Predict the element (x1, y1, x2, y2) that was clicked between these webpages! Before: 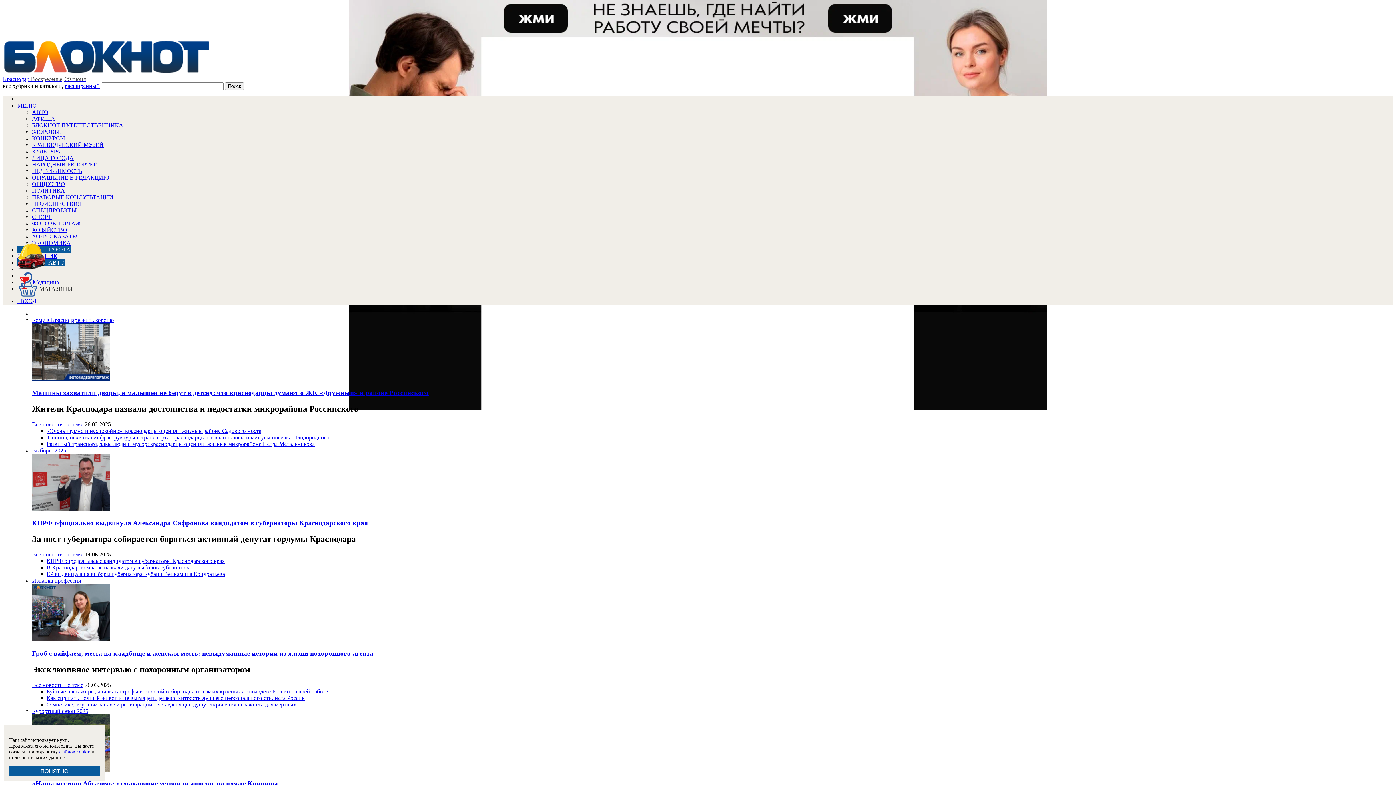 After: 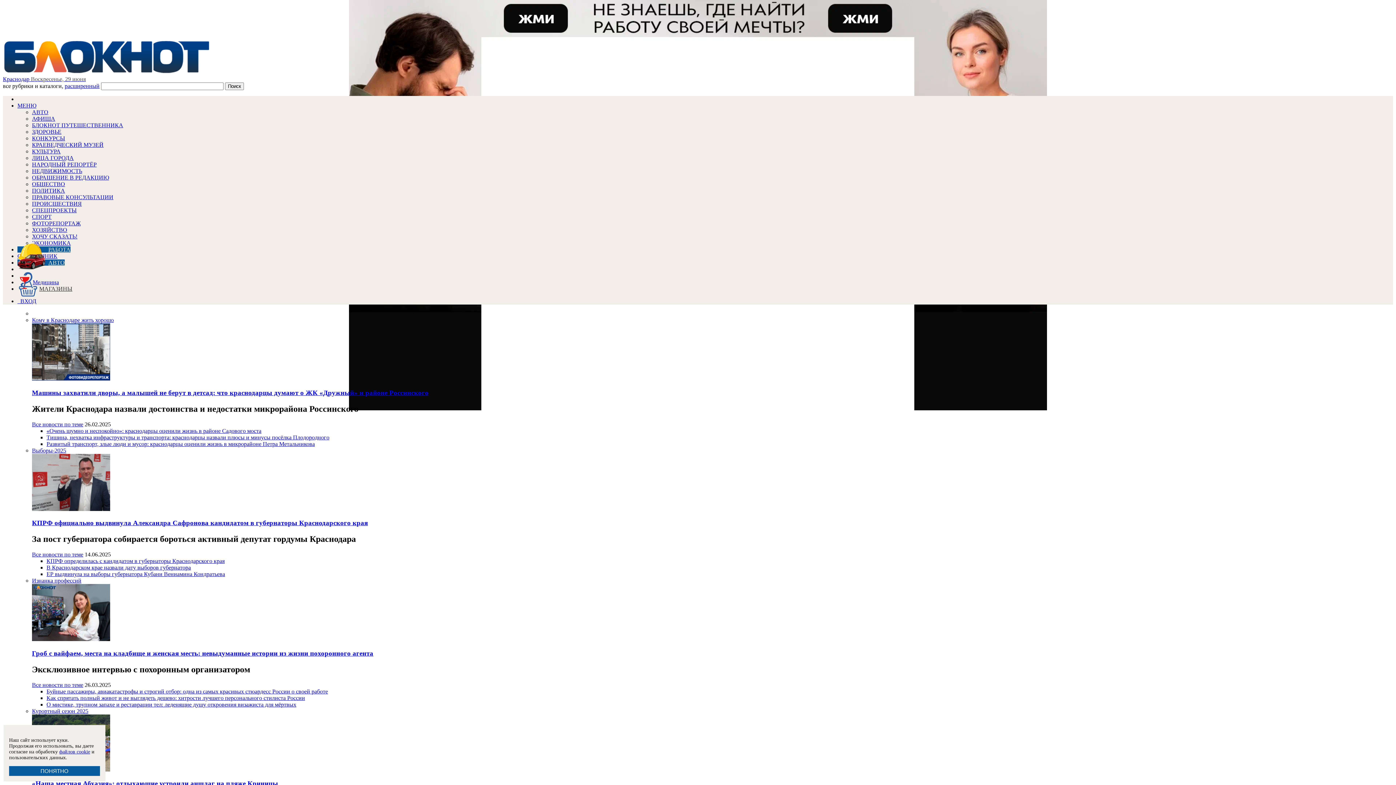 Action: bbox: (46, 695, 305, 701) label: Как спрятать полный живот и не выглядеть дешево: хитрости лучшего персонального стилиста России